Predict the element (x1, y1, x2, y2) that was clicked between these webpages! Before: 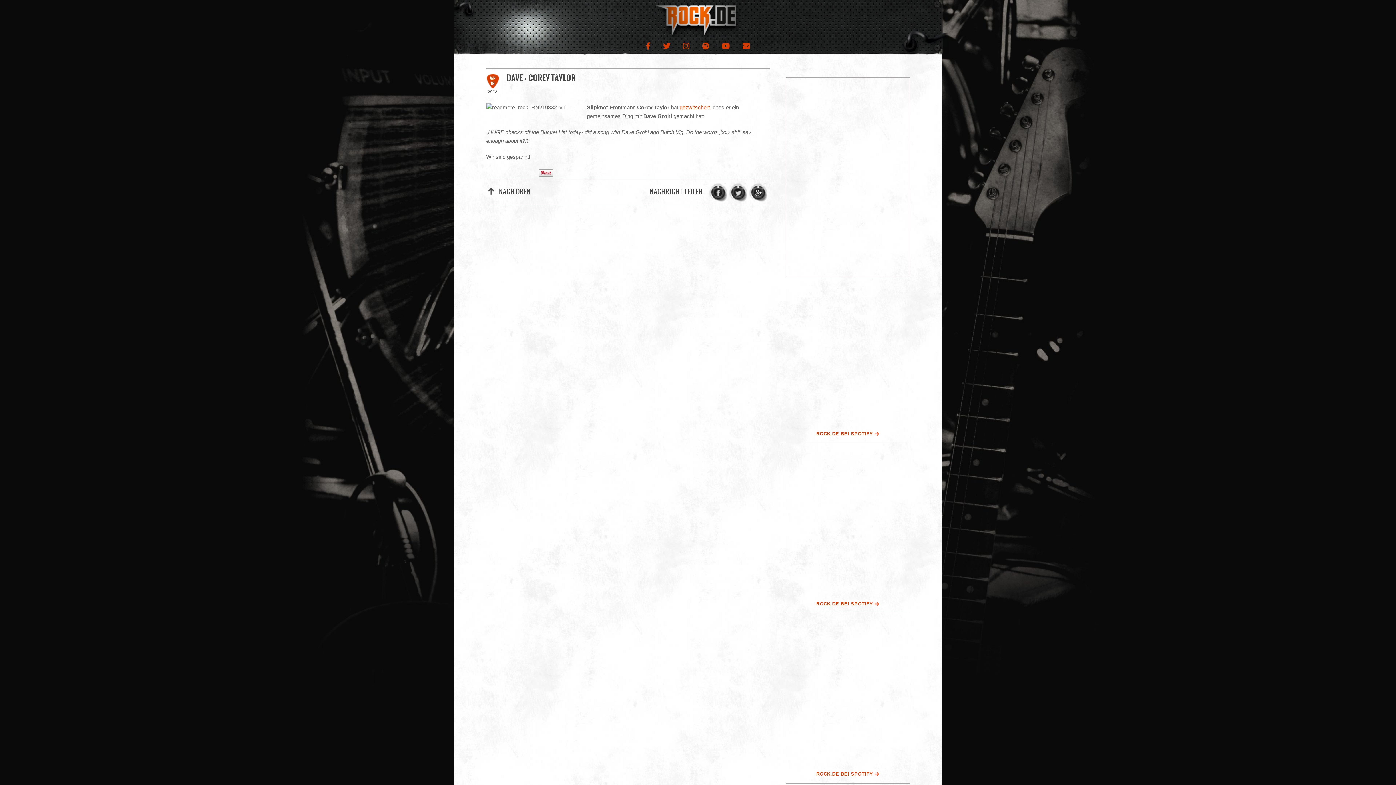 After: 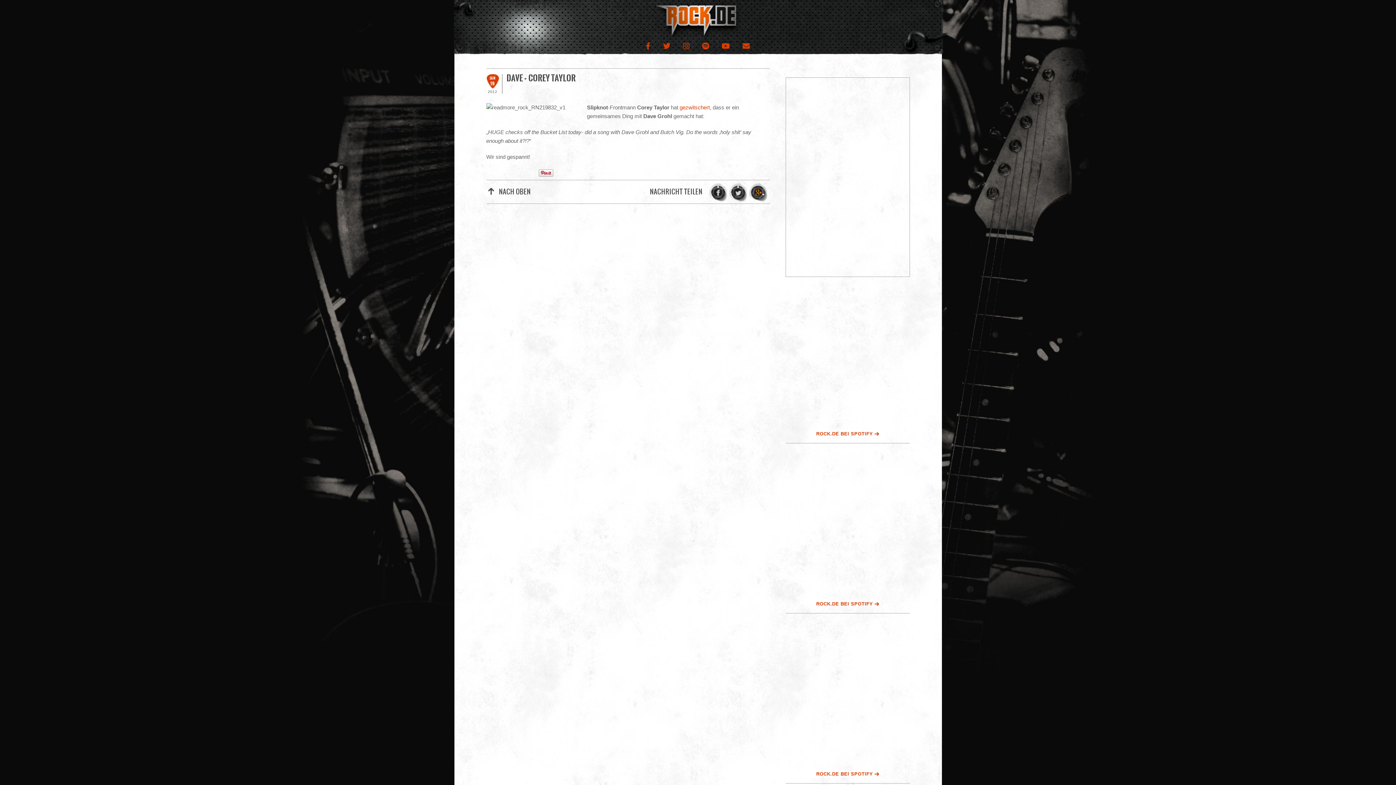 Action: label: GOOGLE bbox: (748, 180, 768, 202)